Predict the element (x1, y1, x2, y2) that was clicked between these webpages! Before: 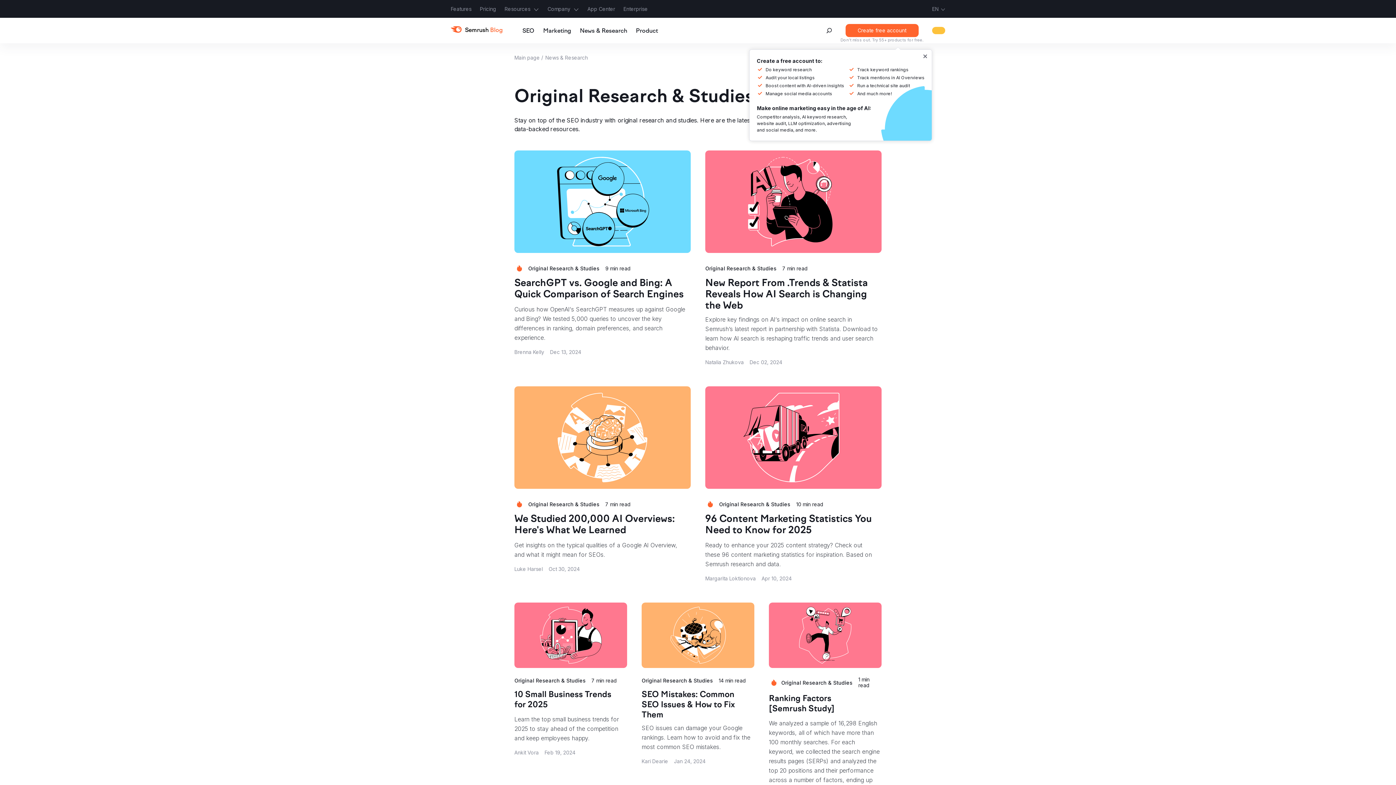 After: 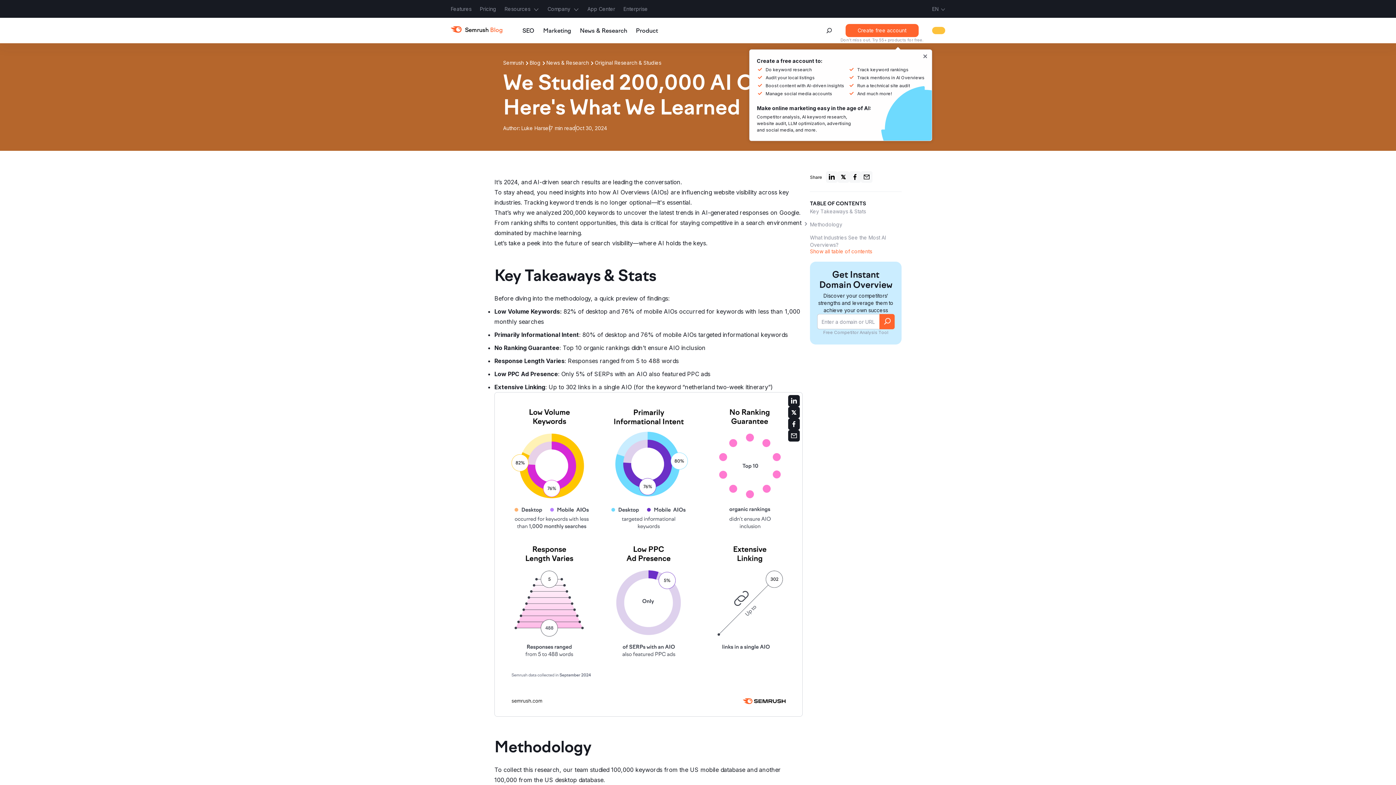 Action: bbox: (514, 514, 690, 536) label: We Studied 200,000 AI Overviews: Here's What We Learned